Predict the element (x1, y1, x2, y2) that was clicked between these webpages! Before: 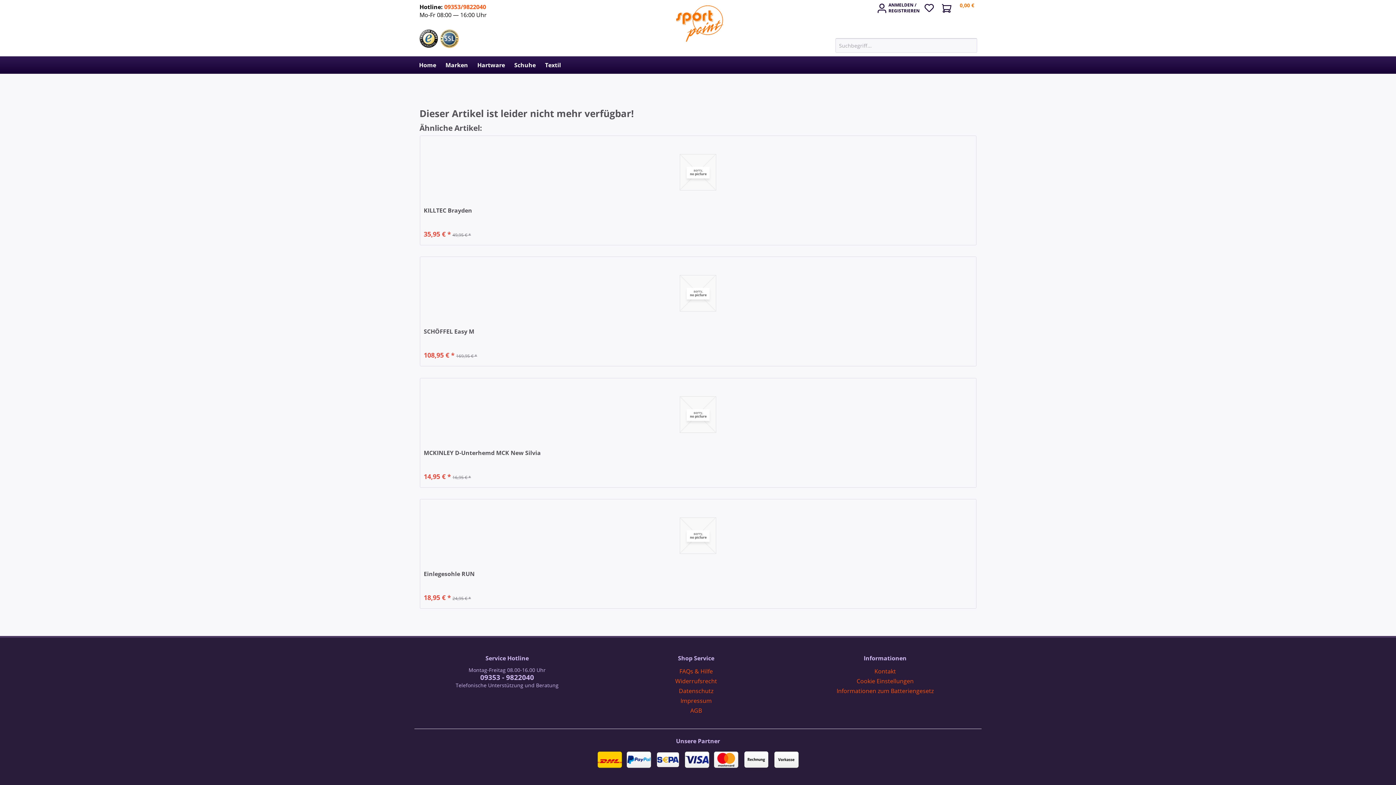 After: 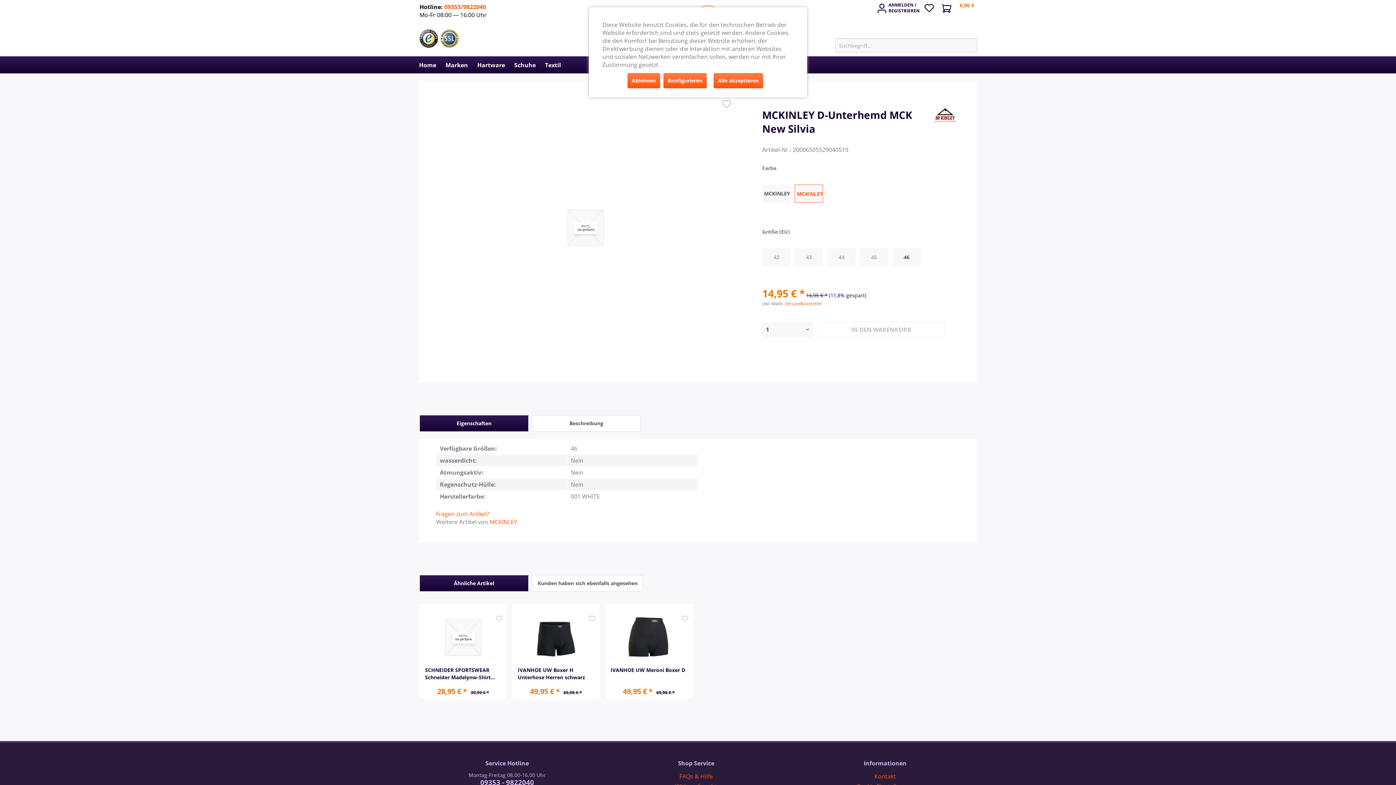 Action: bbox: (423, 382, 972, 447)